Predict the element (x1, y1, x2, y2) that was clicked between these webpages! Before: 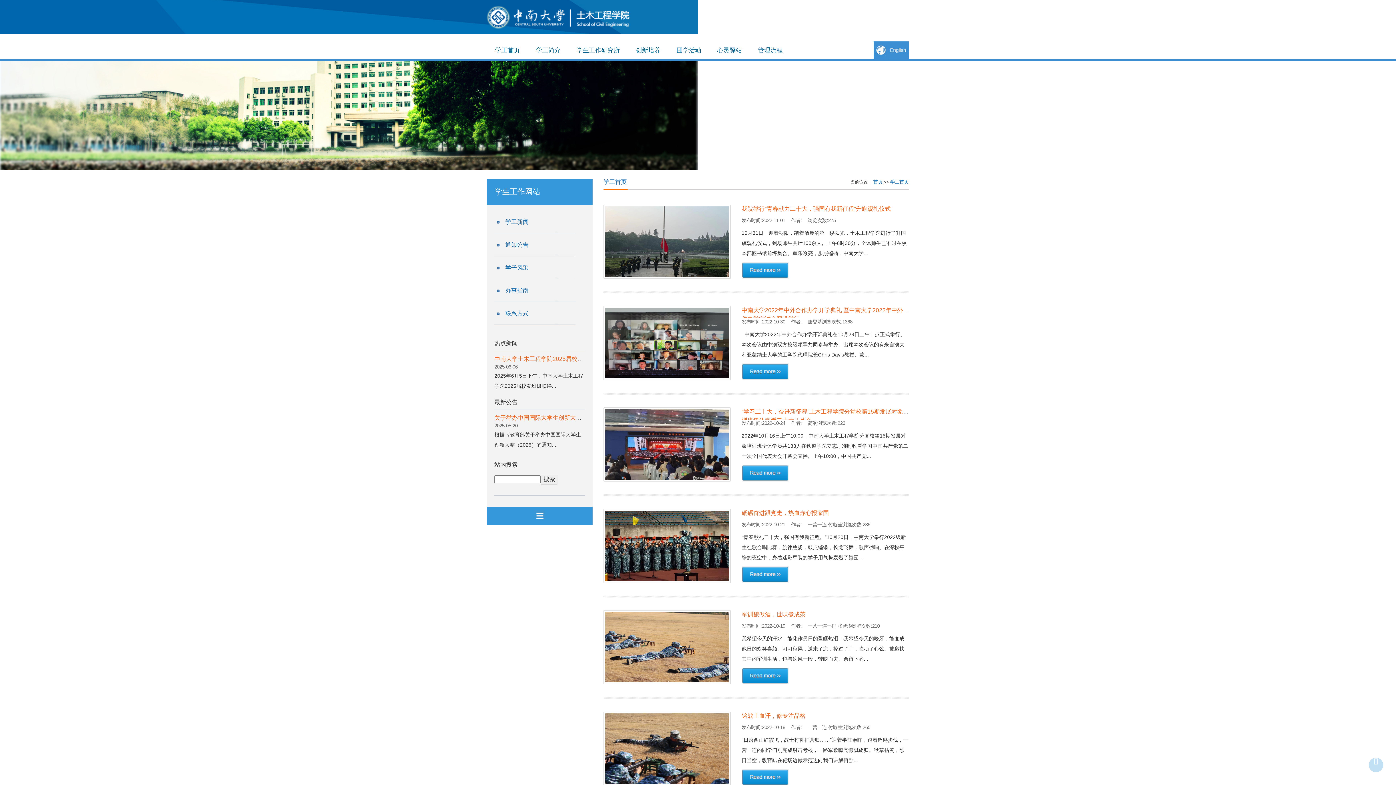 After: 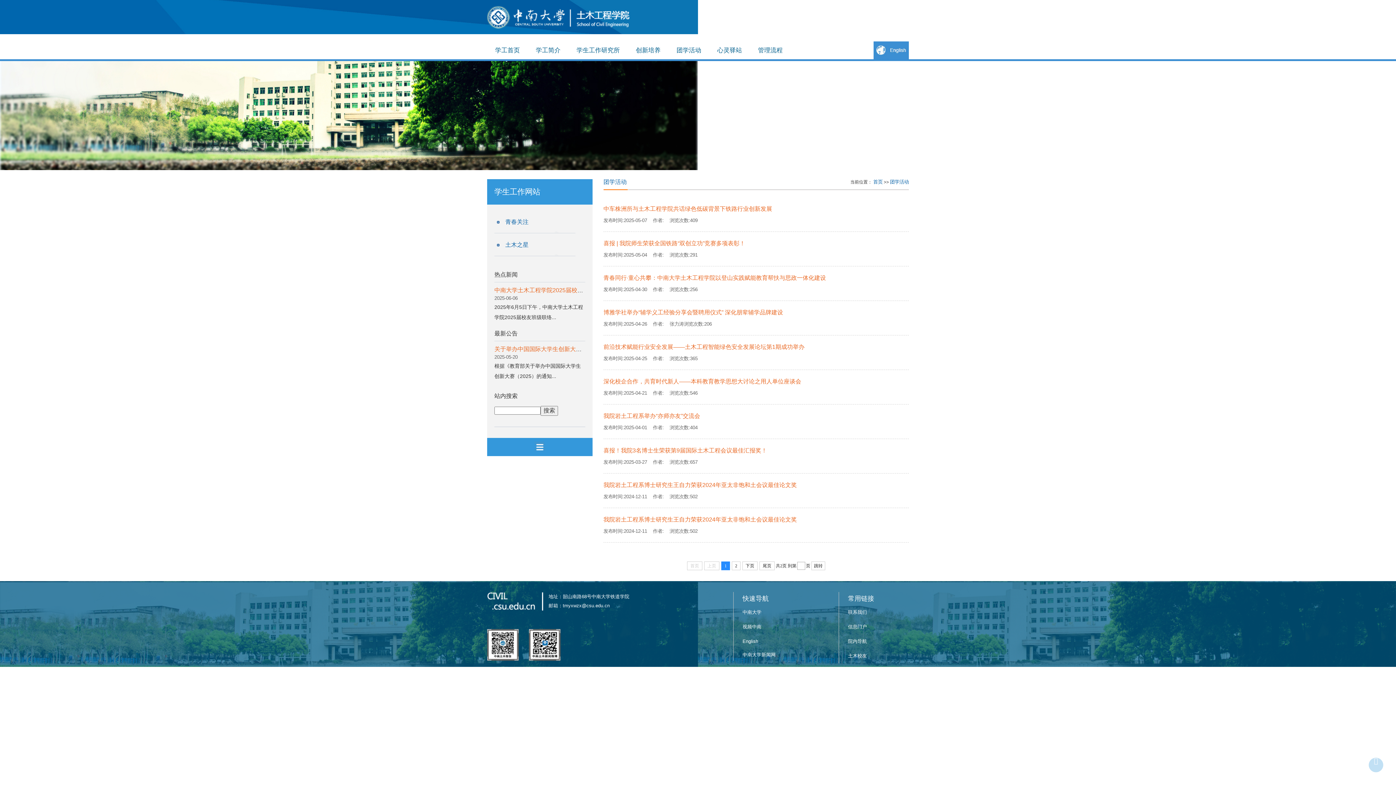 Action: bbox: (668, 41, 709, 59) label:   团学活动  